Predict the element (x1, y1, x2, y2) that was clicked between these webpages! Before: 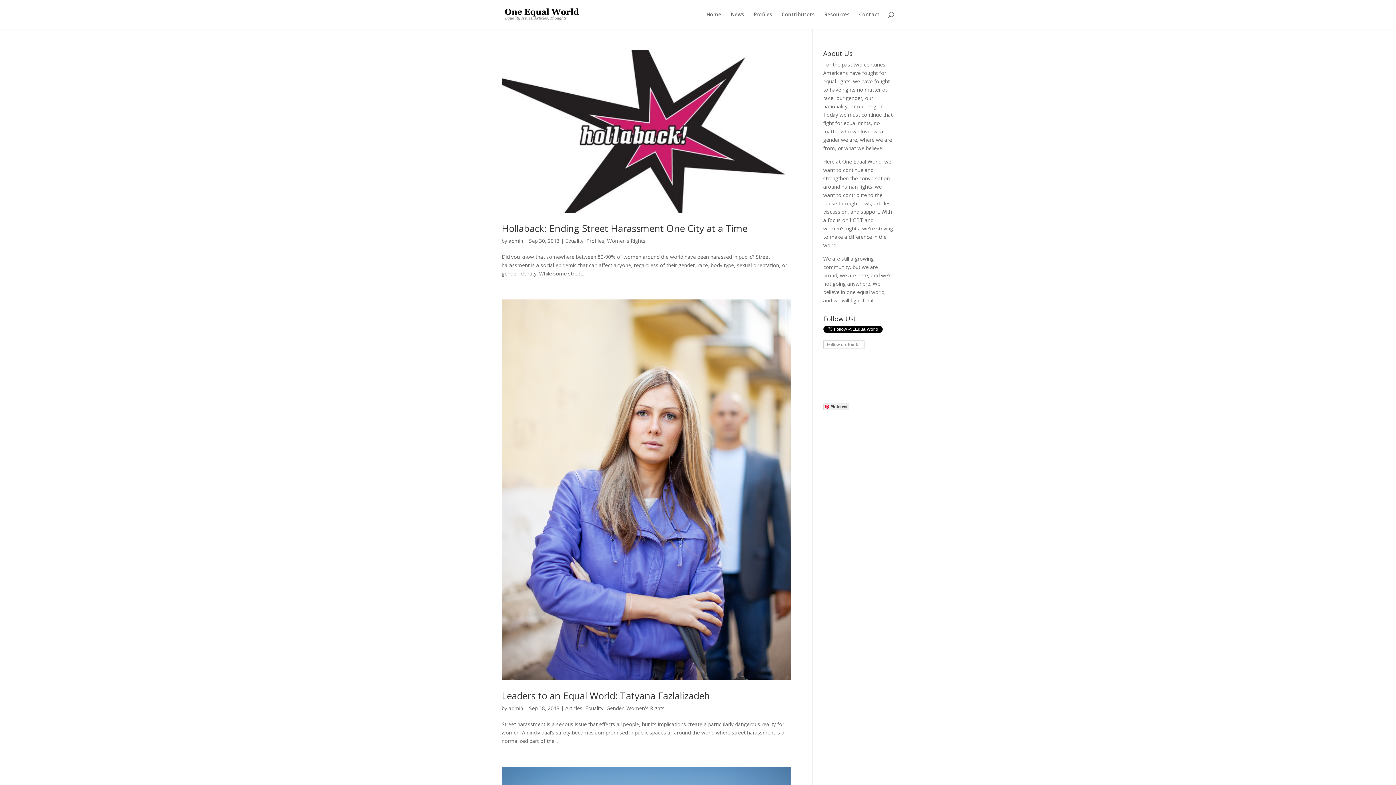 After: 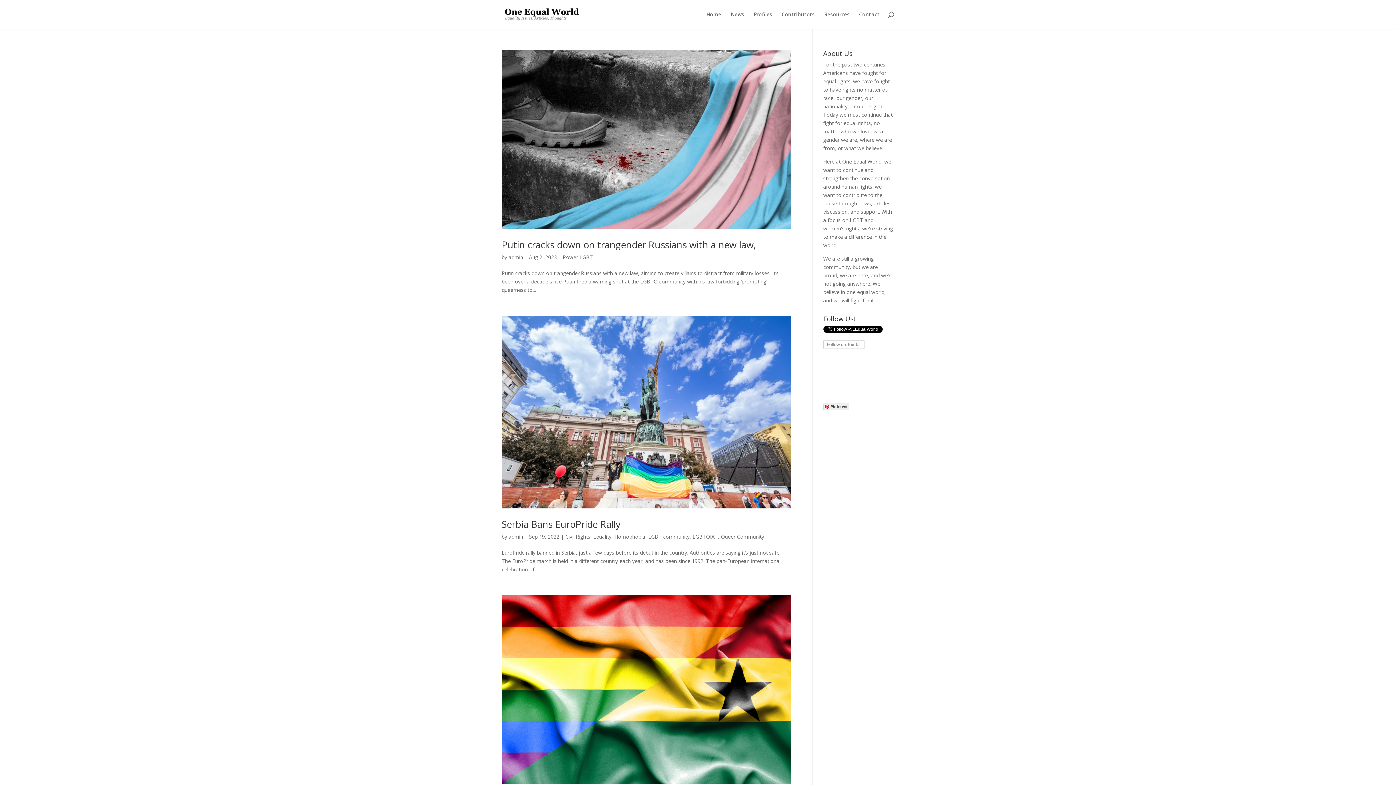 Action: bbox: (508, 705, 523, 711) label: admin